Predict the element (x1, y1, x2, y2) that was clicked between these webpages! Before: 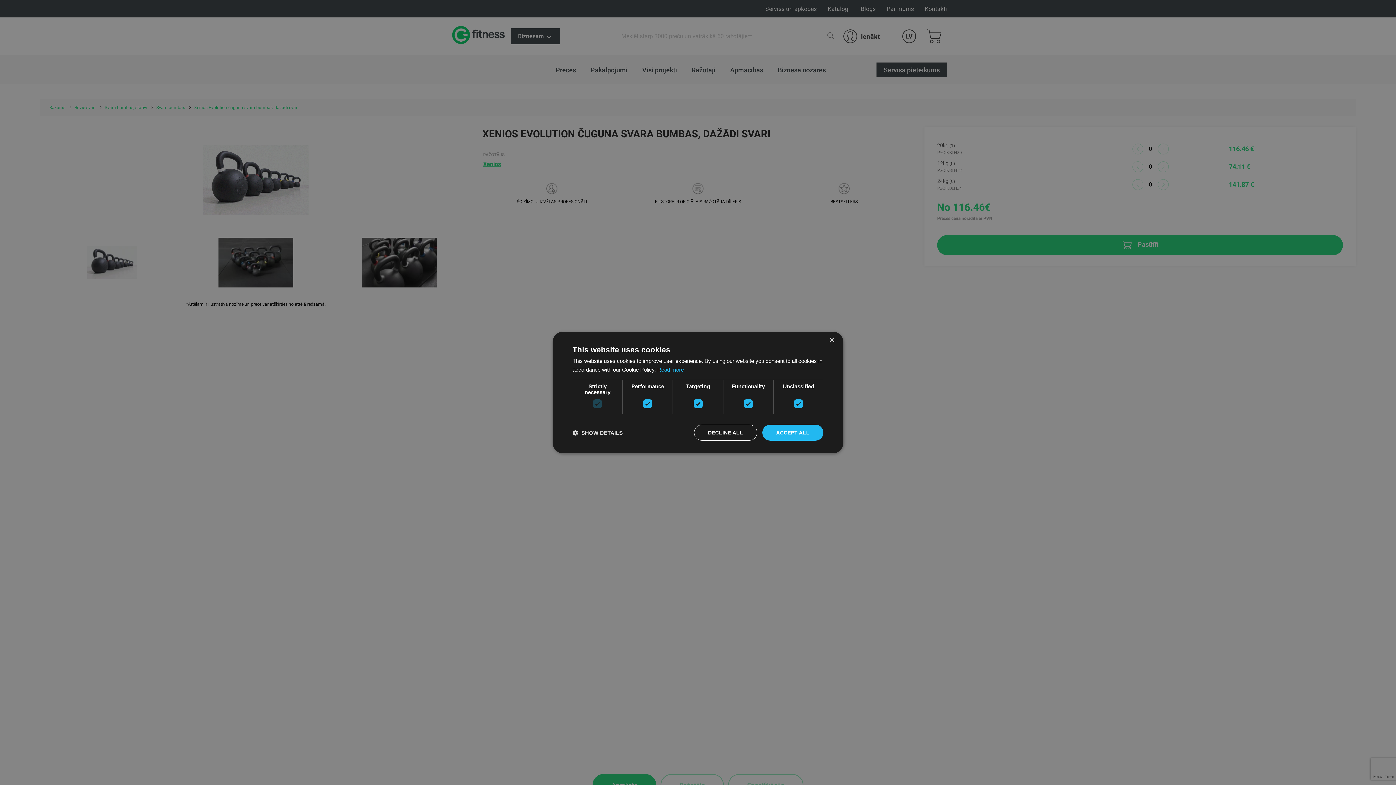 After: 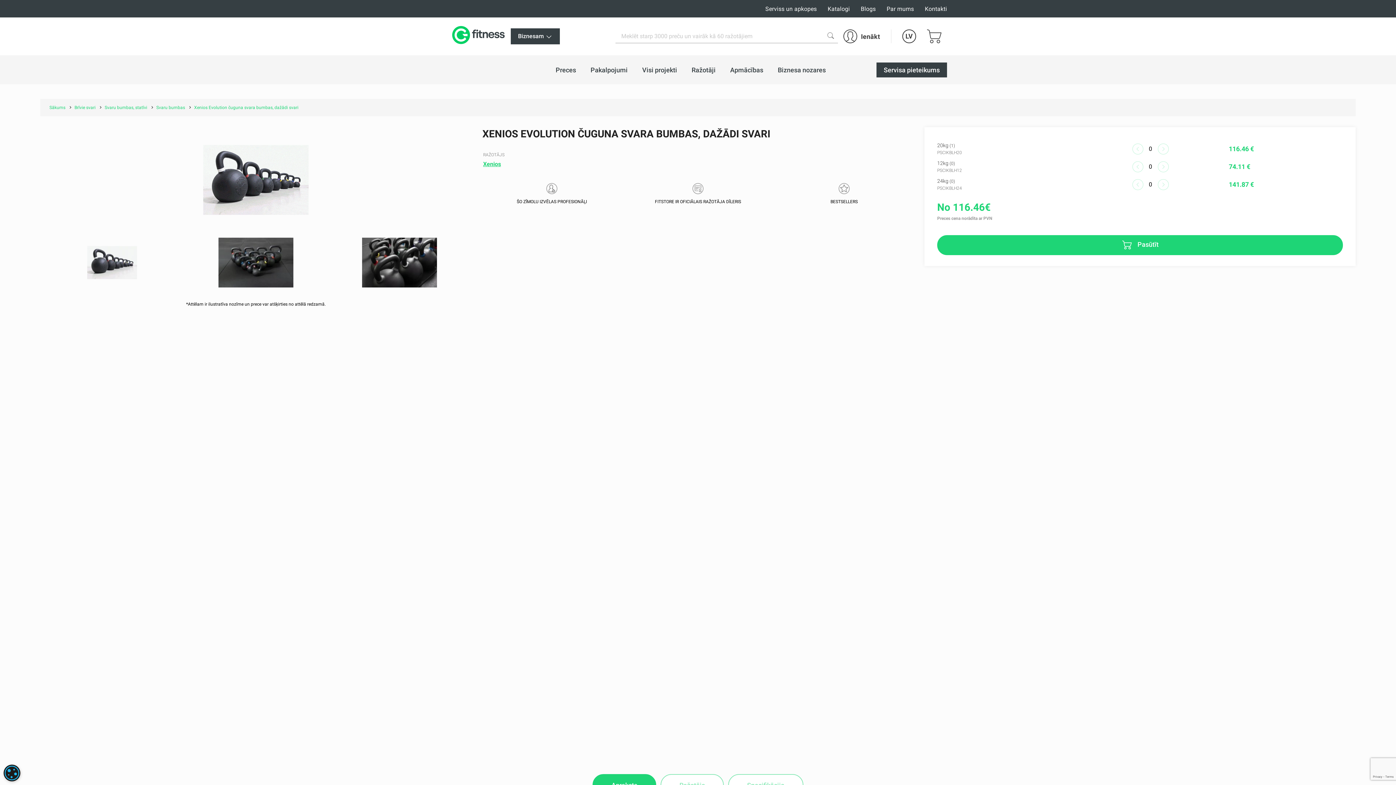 Action: bbox: (694, 424, 757, 440) label: DECLINE ALL